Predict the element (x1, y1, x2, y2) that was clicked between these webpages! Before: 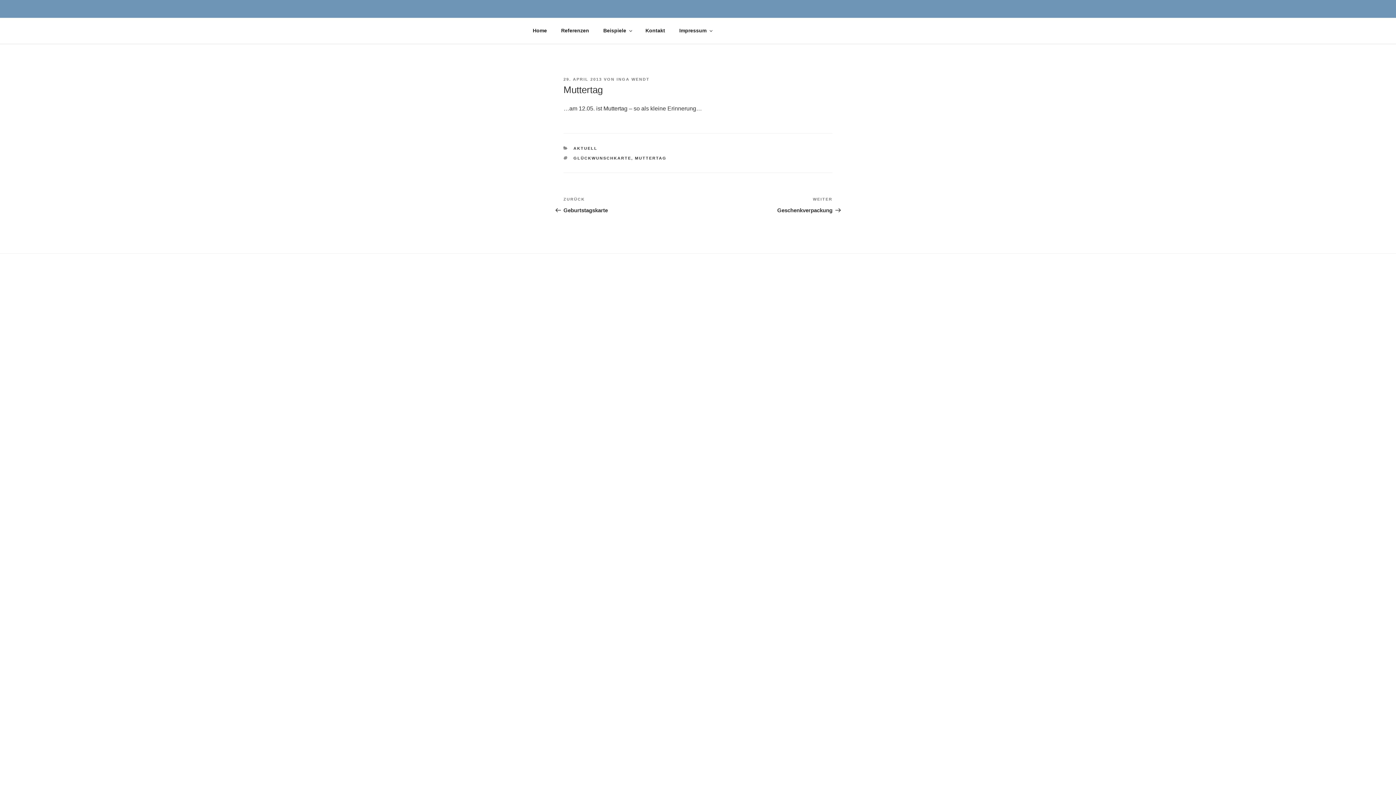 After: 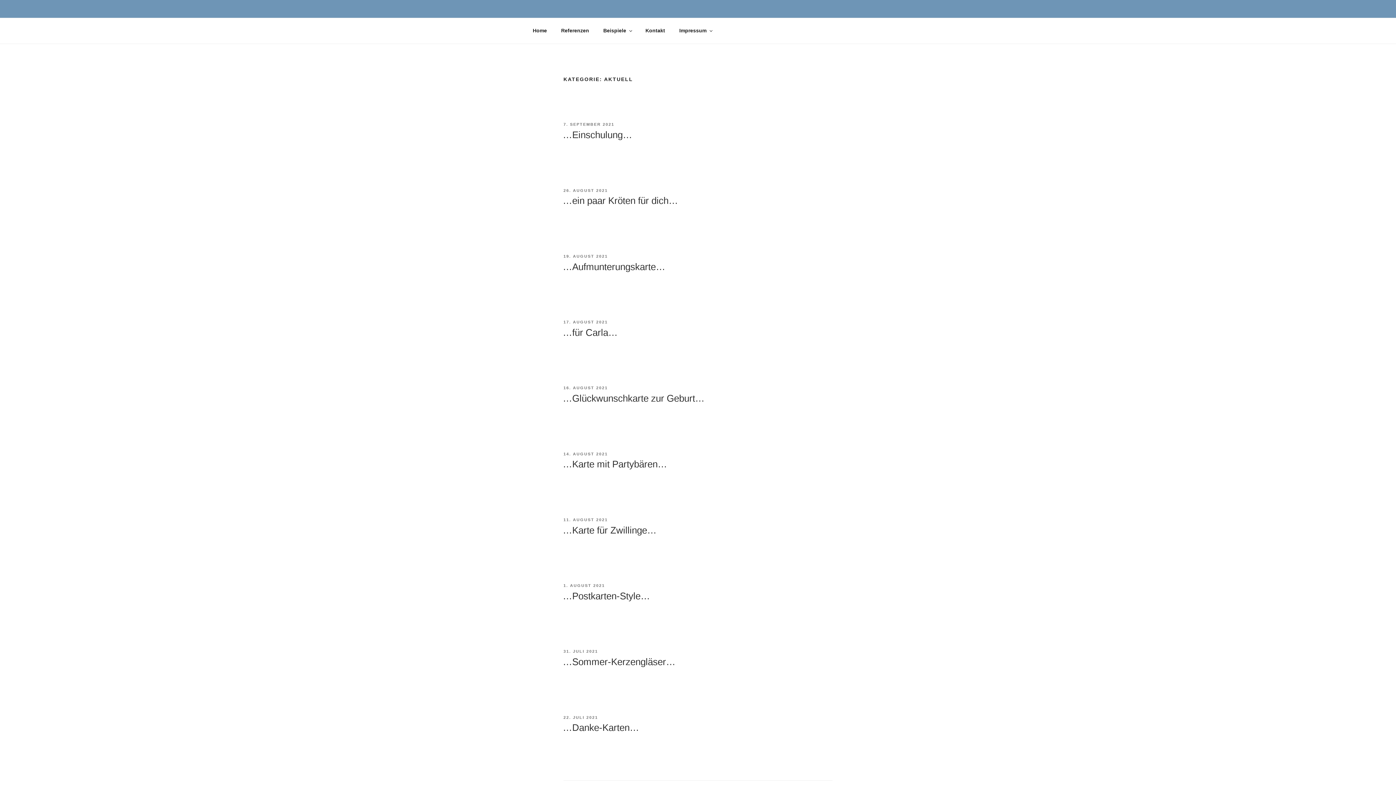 Action: label: AKTUELL bbox: (573, 146, 597, 150)